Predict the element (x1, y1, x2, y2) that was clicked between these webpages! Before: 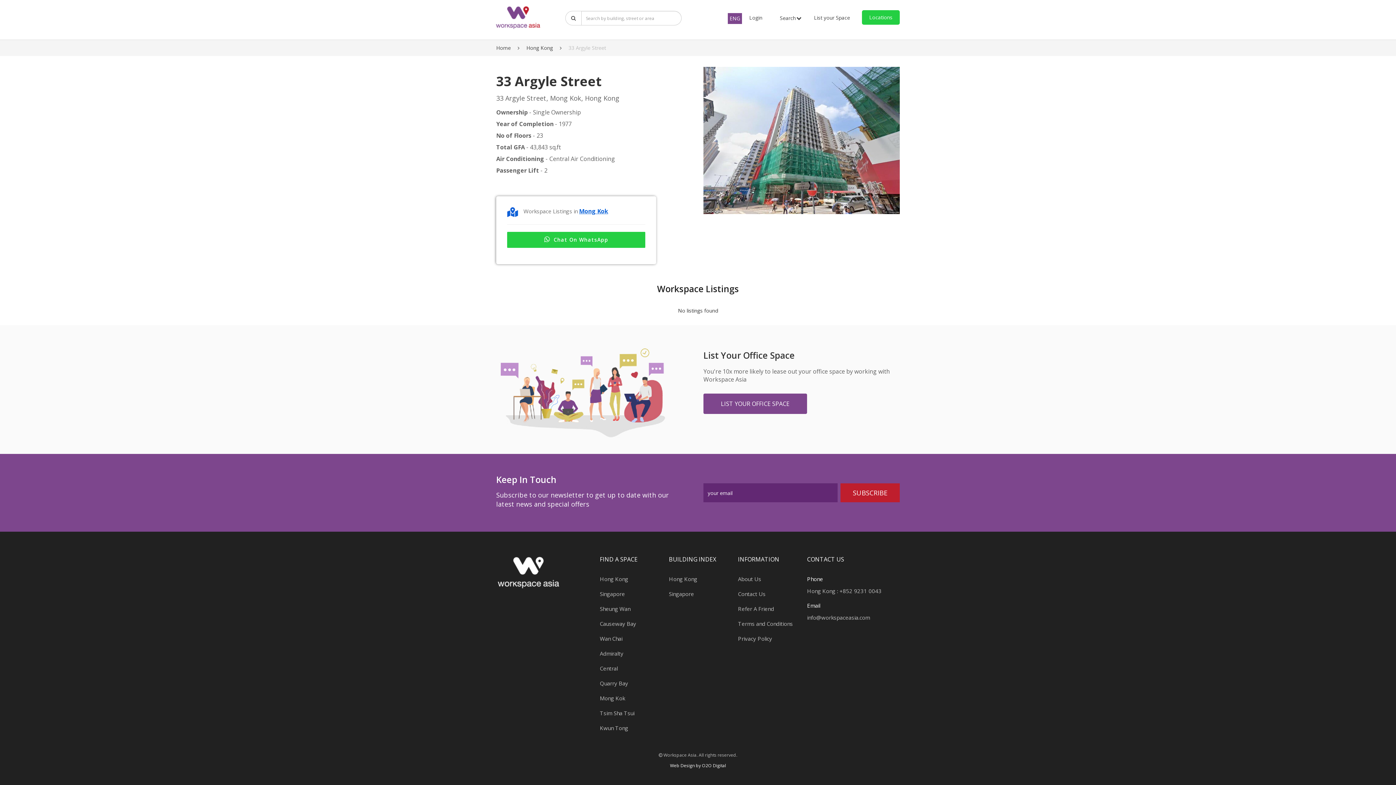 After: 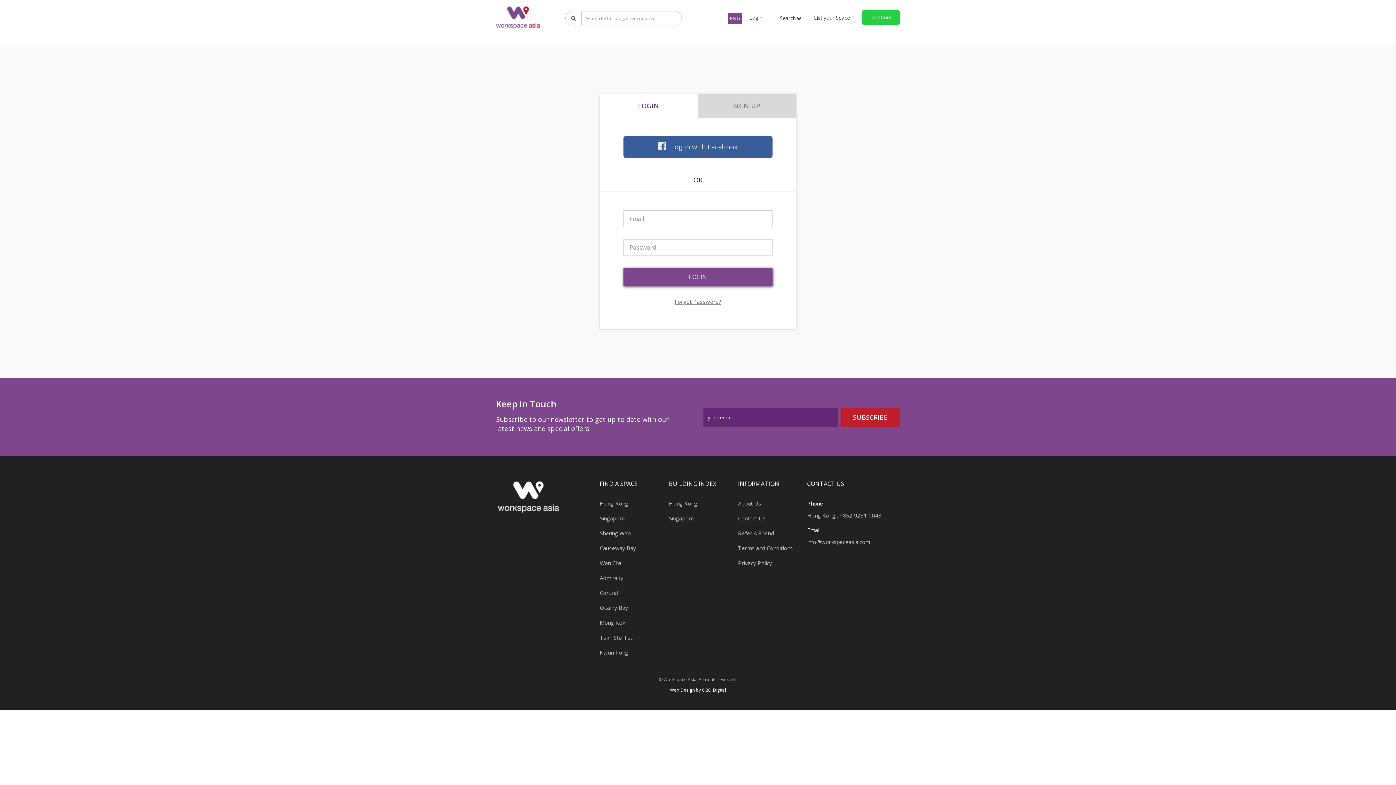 Action: bbox: (744, 10, 768, 23) label: Login